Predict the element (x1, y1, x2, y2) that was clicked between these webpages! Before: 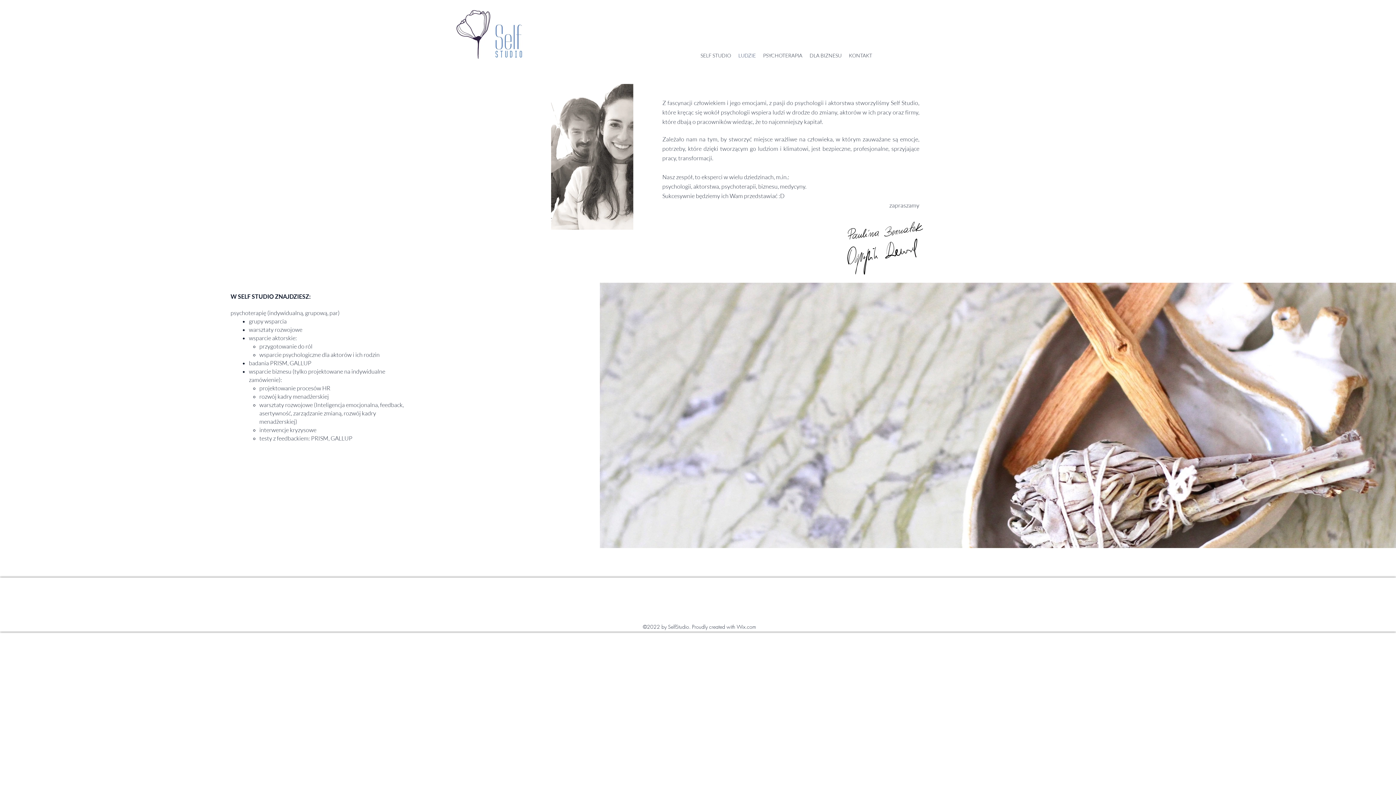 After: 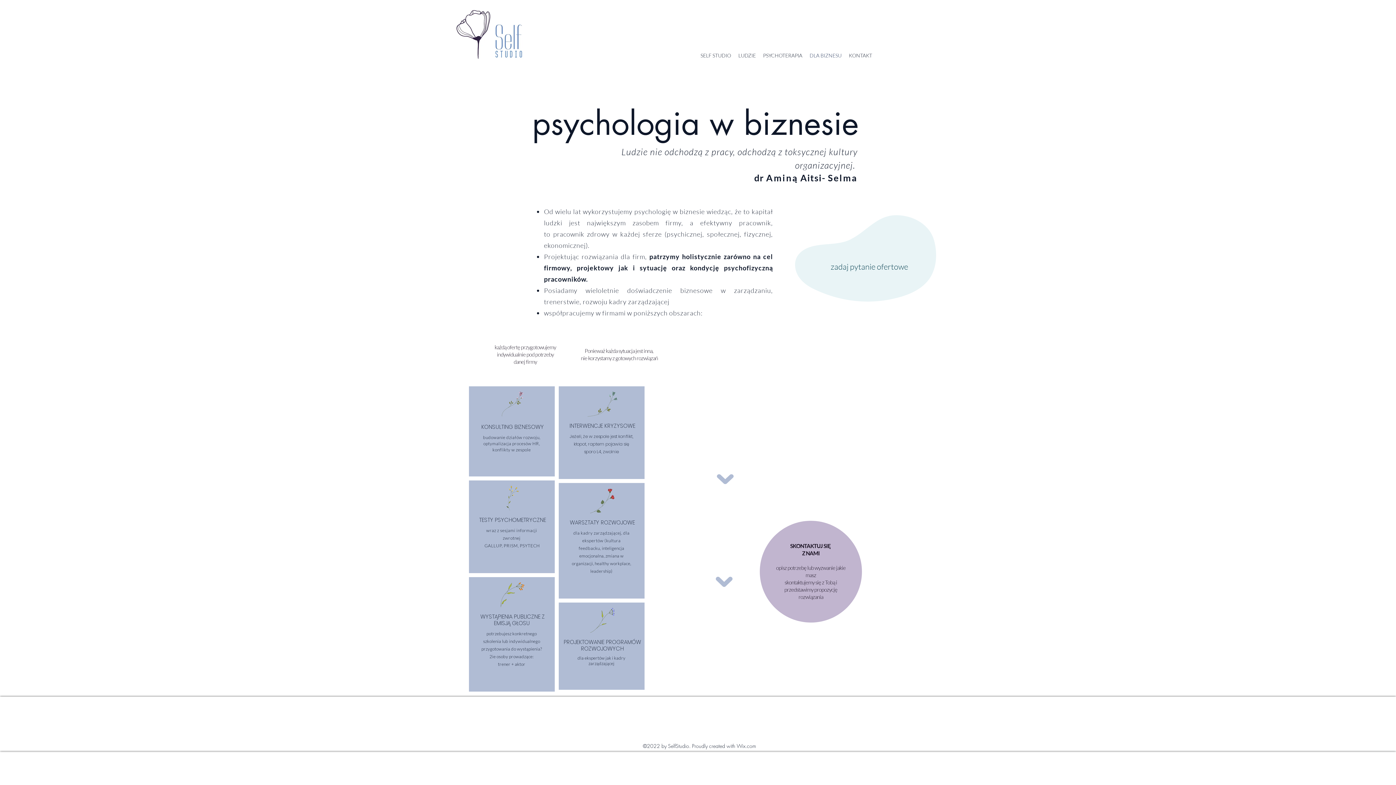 Action: bbox: (806, 50, 845, 61) label: DLA BIZNESU